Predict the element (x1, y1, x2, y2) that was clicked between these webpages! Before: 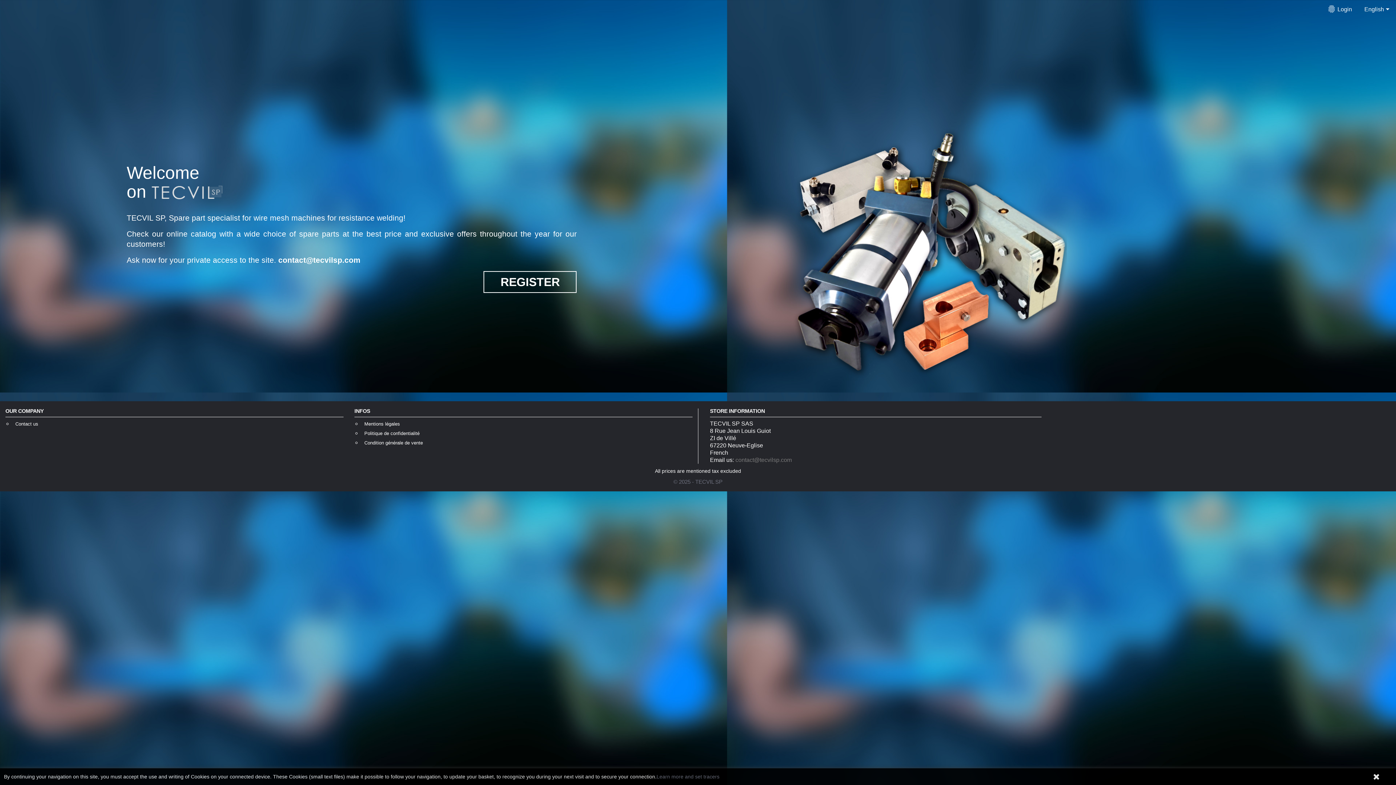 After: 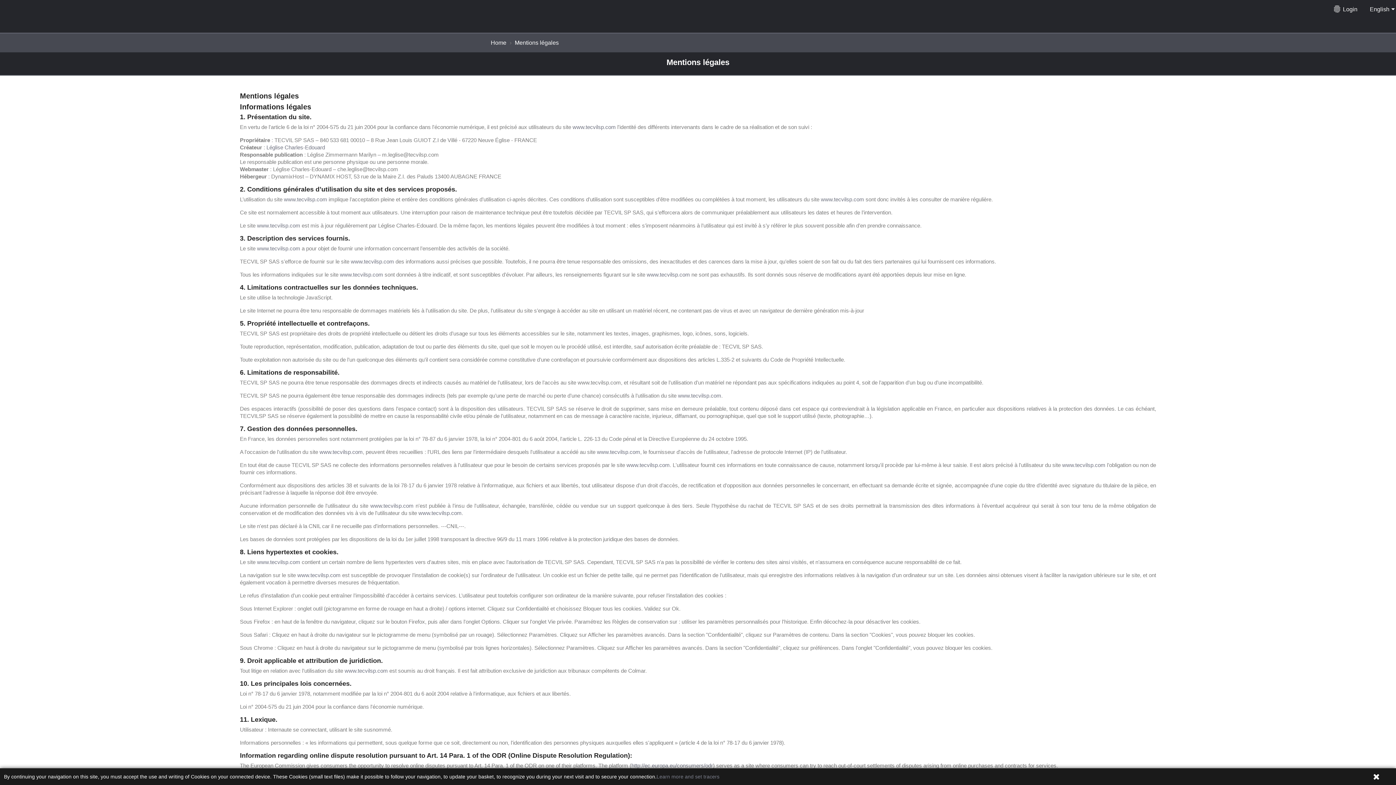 Action: label: Mentions légales bbox: (364, 421, 400, 426)